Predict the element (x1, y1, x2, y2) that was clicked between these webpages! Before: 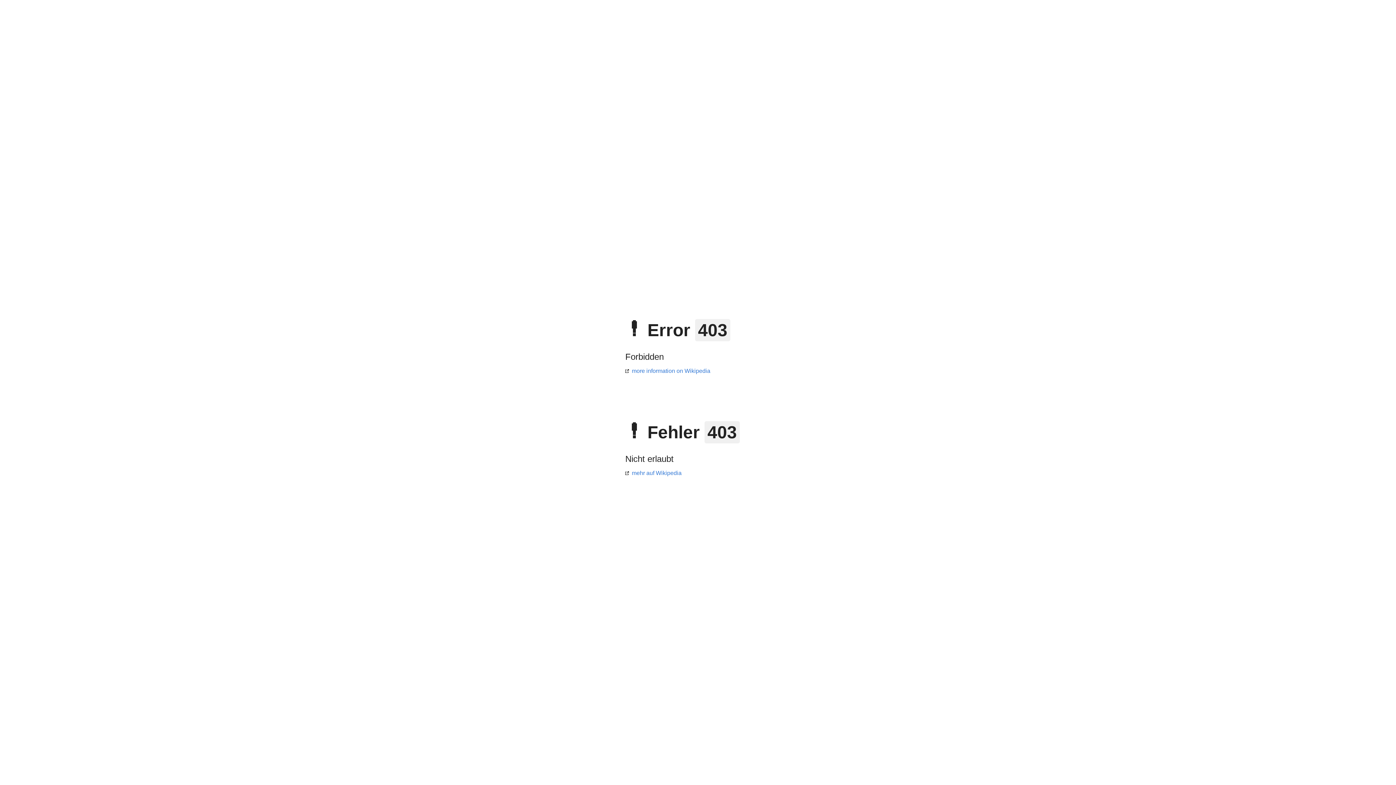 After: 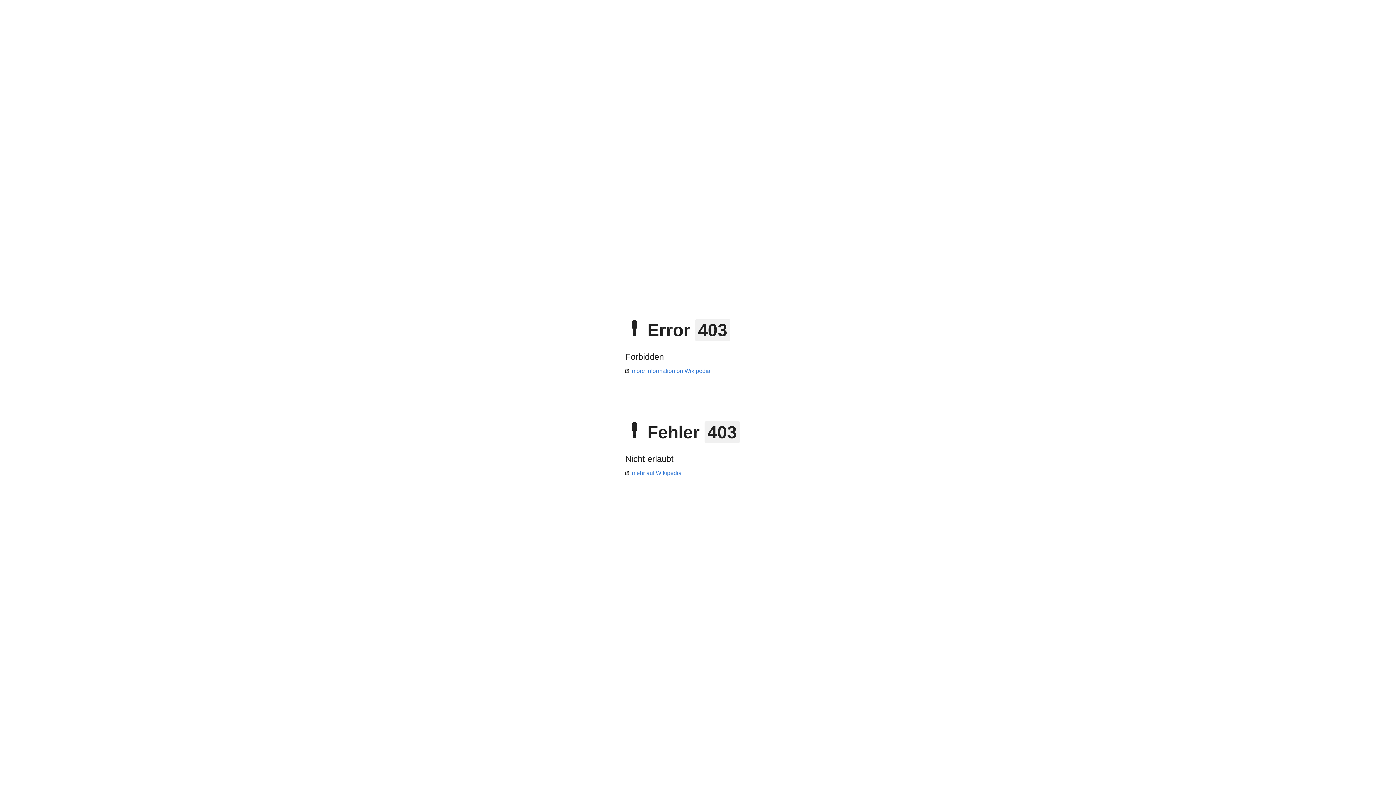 Action: label: more information on Wikipedia bbox: (625, 368, 710, 374)